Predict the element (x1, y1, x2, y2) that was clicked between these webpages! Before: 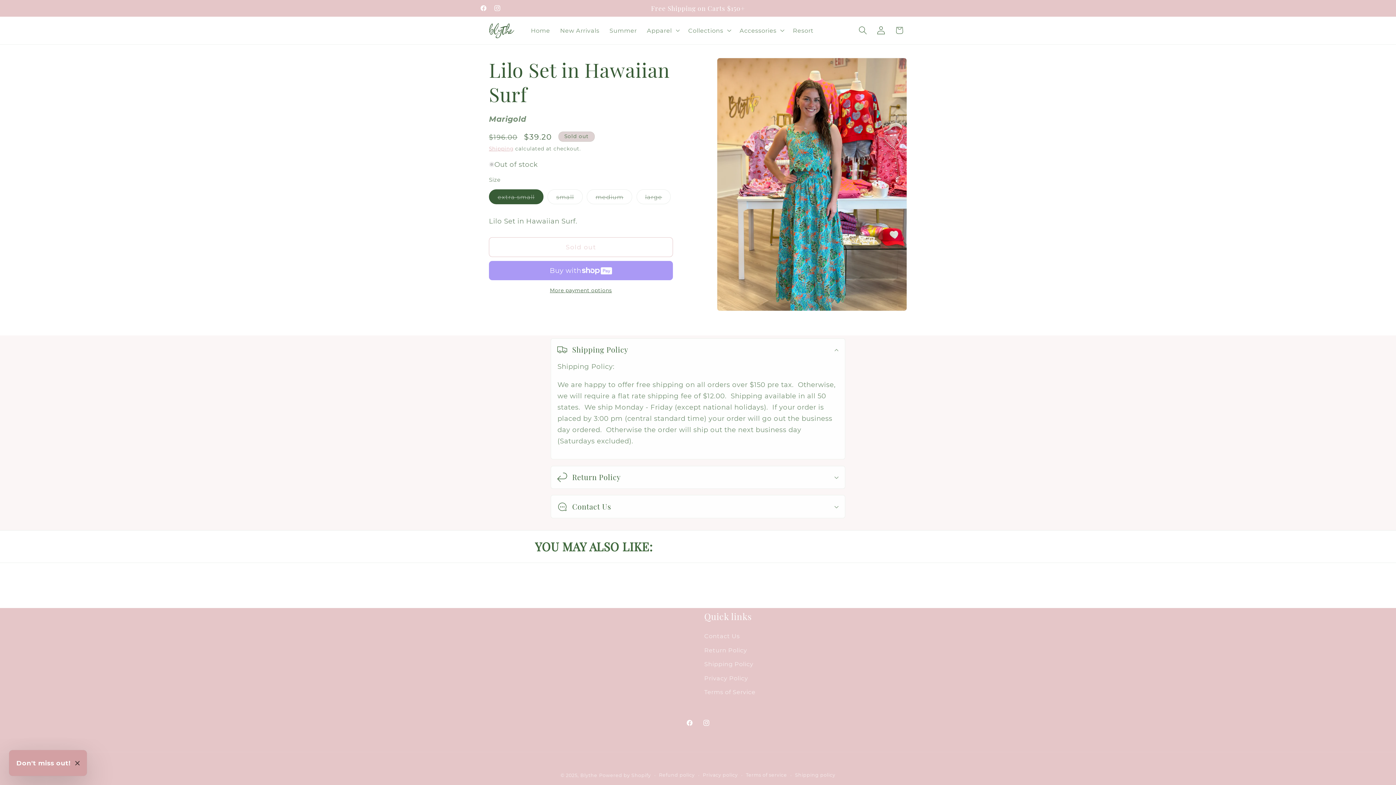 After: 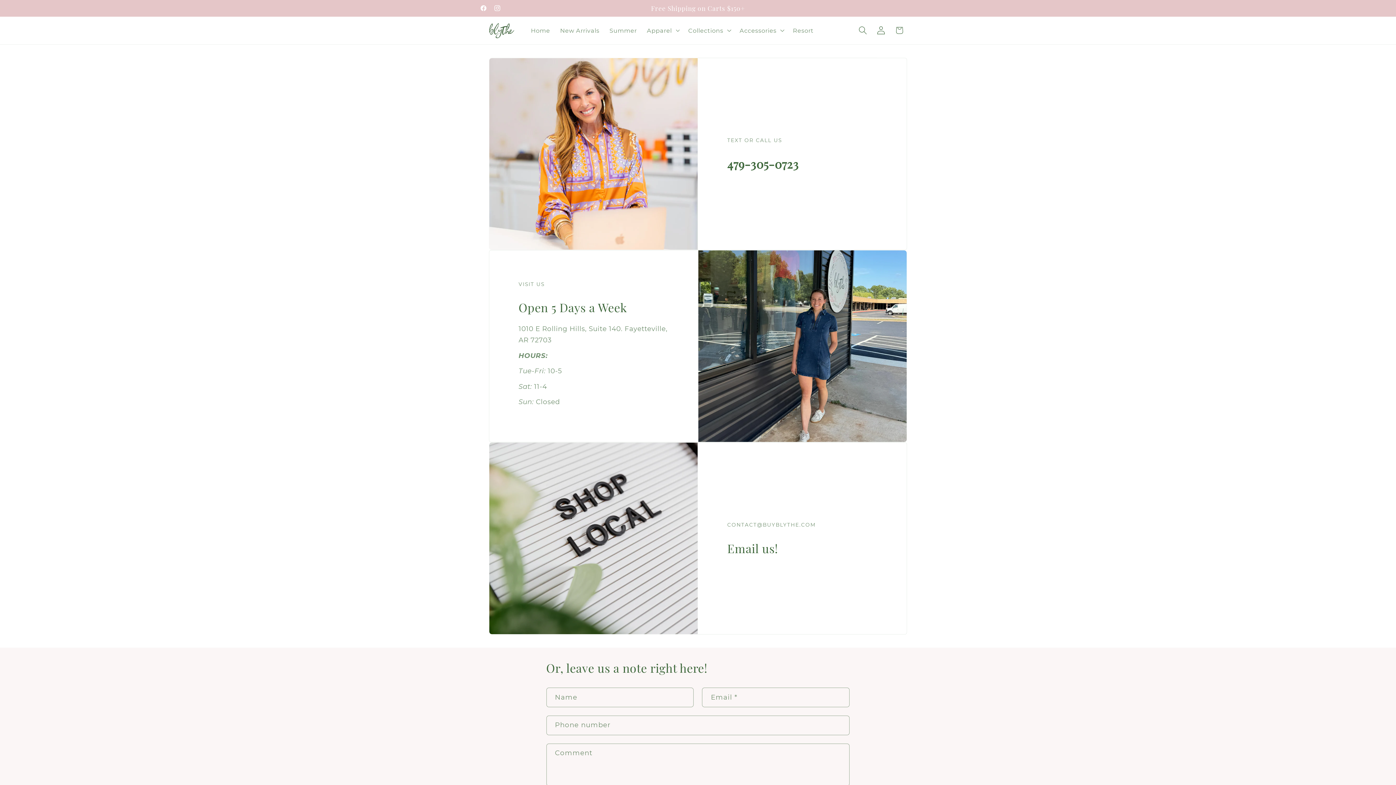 Action: label: Contact Us bbox: (704, 631, 740, 643)